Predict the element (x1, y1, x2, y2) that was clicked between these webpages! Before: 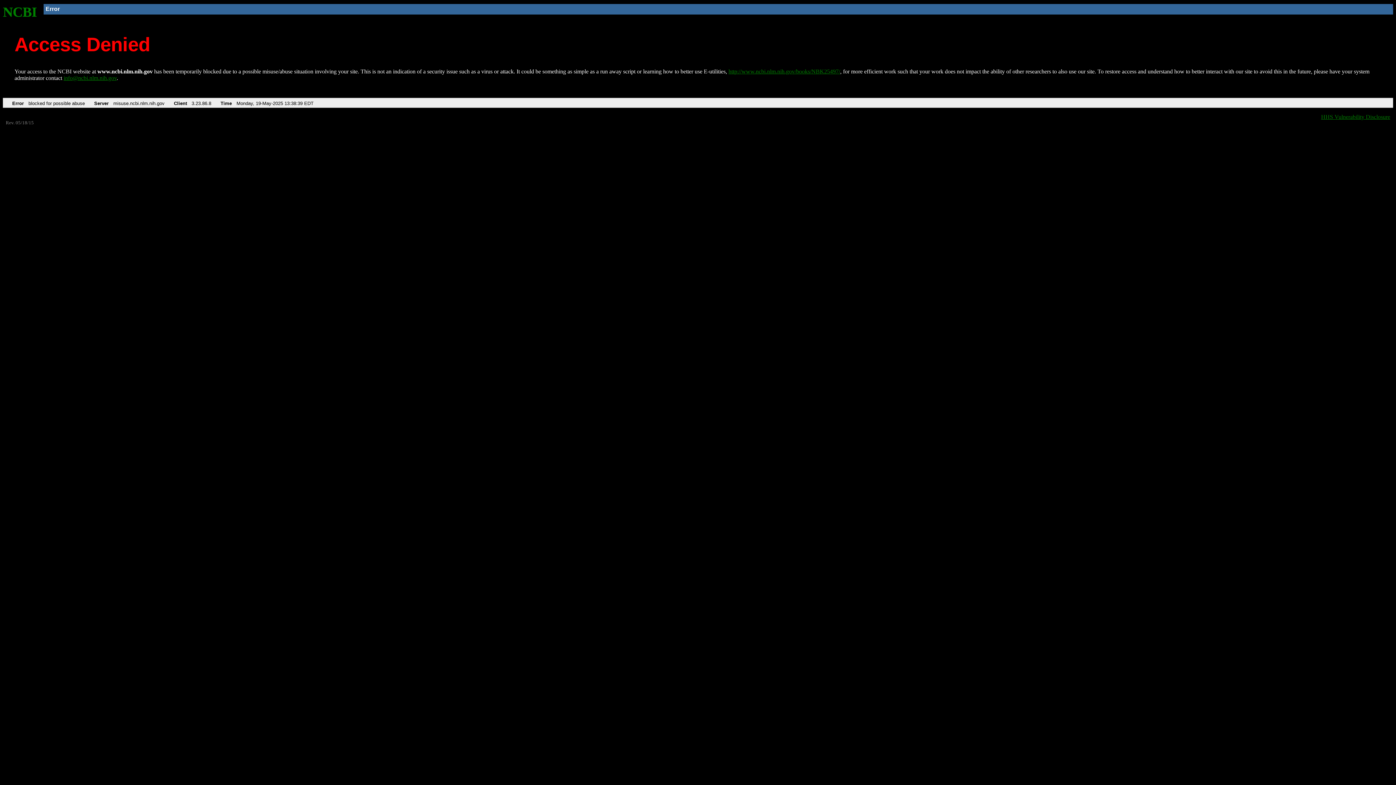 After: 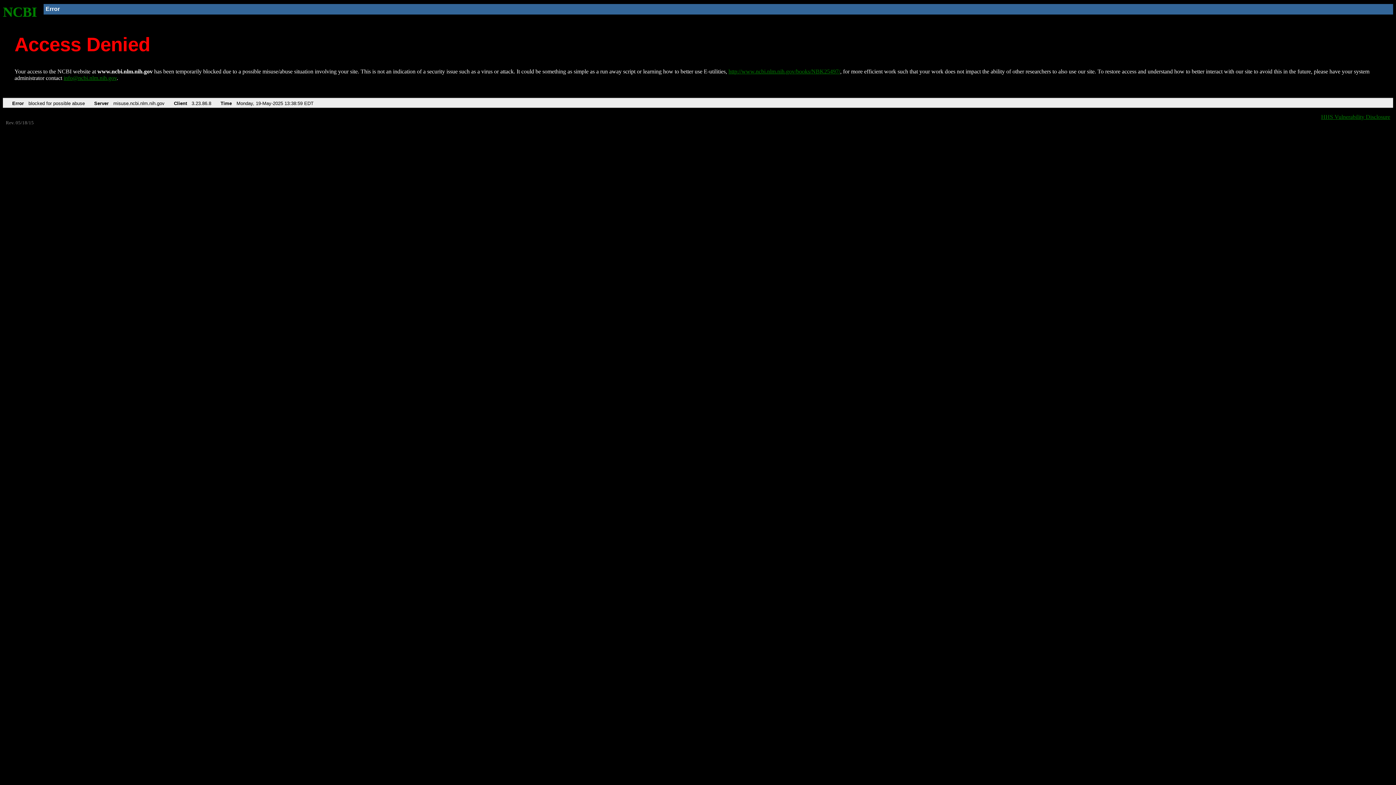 Action: label: NCBI bbox: (2, 4, 37, 19)